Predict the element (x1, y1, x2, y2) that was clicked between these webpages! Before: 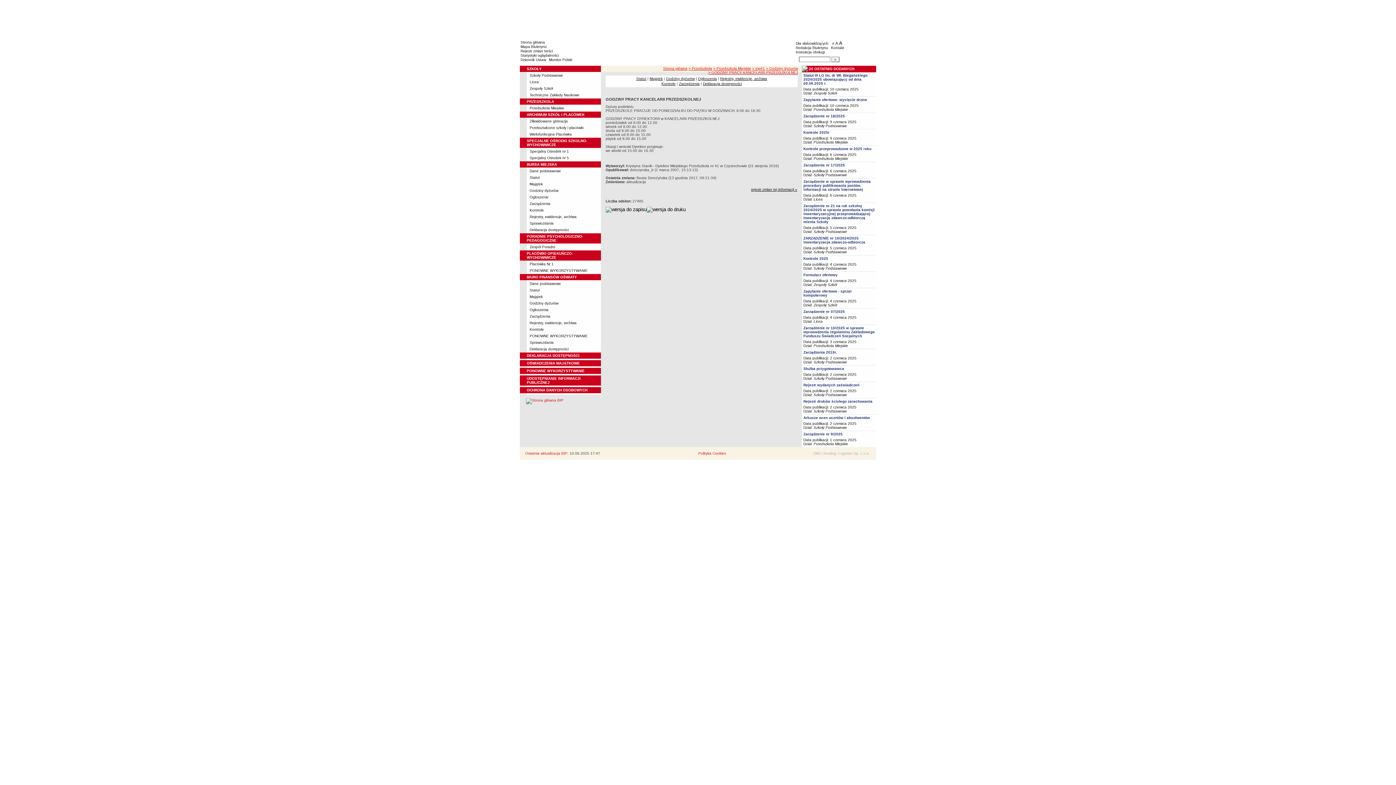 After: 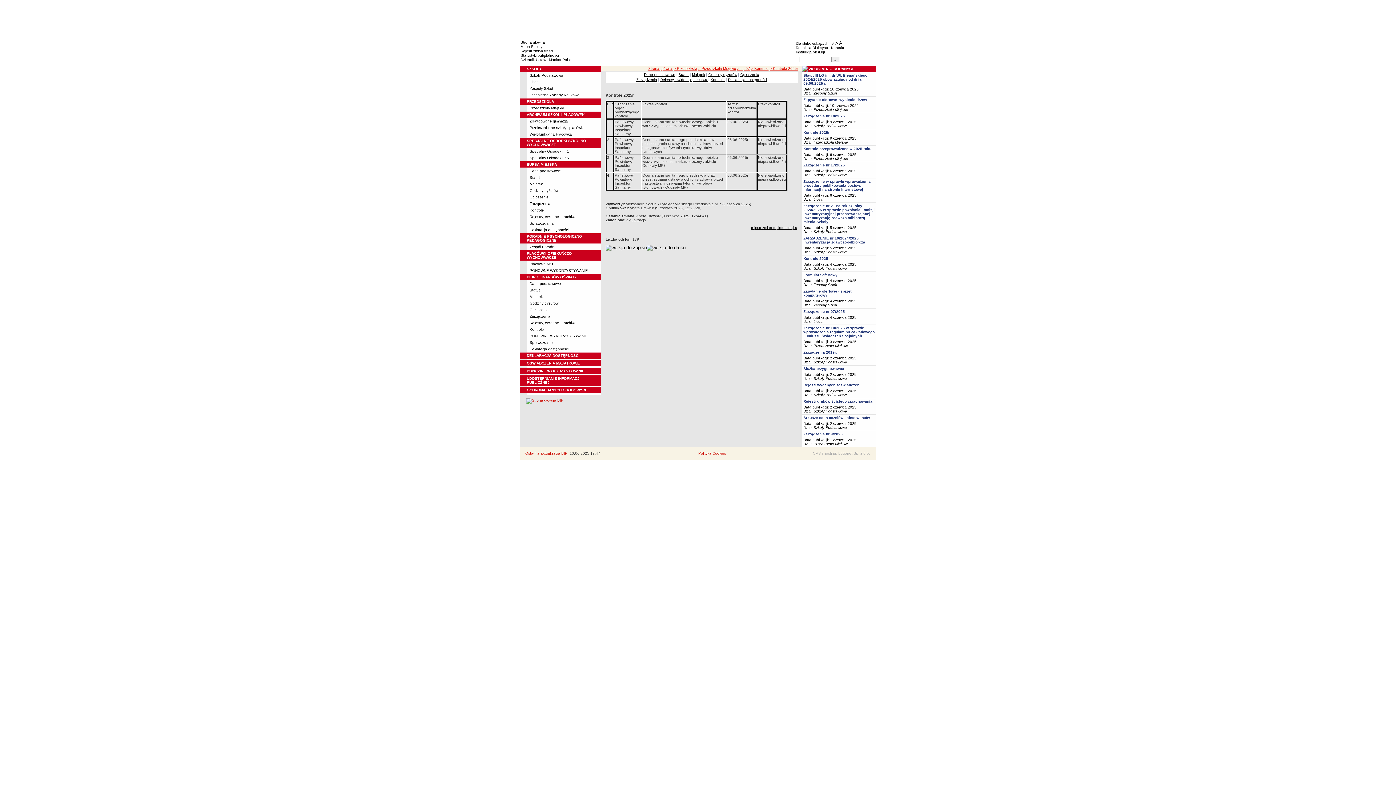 Action: label: Kontrole 2025r bbox: (803, 130, 829, 134)